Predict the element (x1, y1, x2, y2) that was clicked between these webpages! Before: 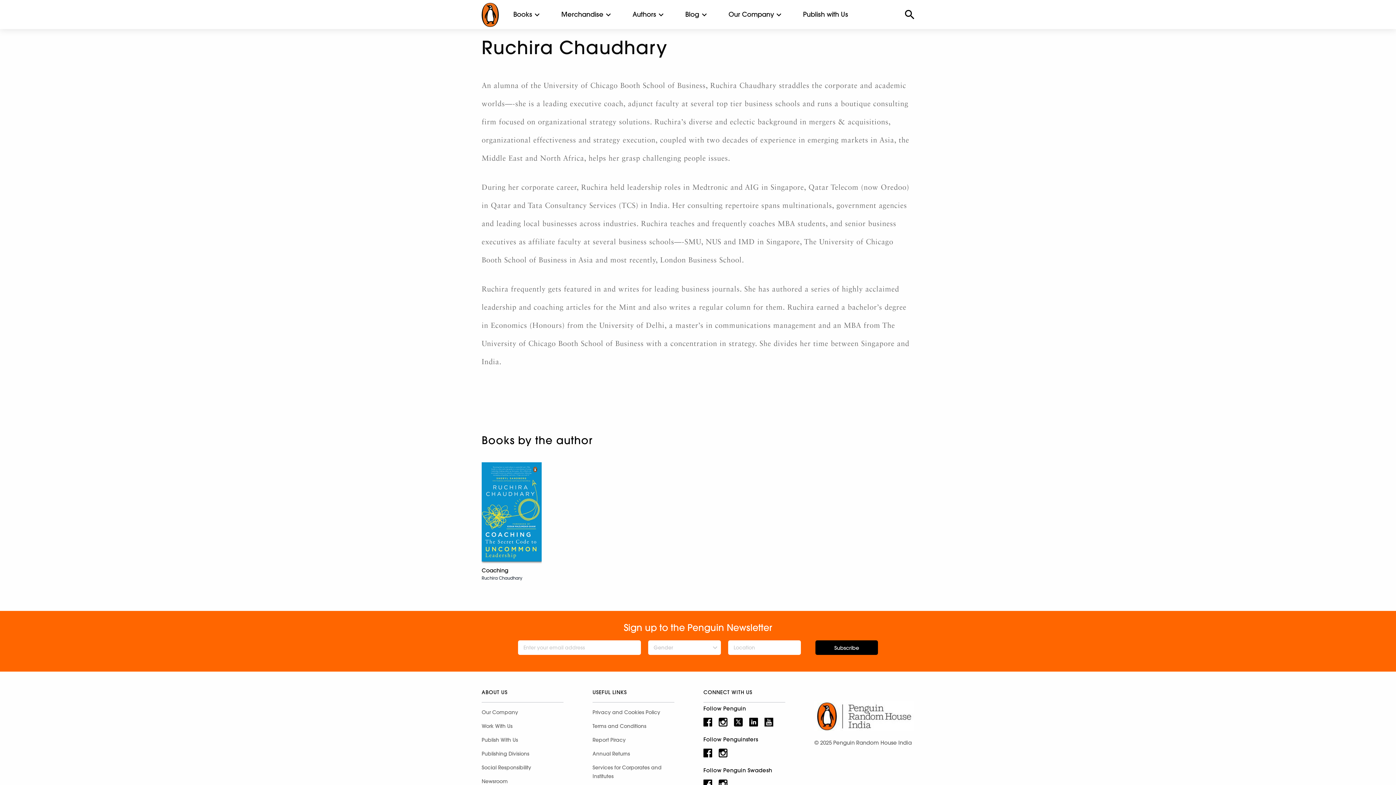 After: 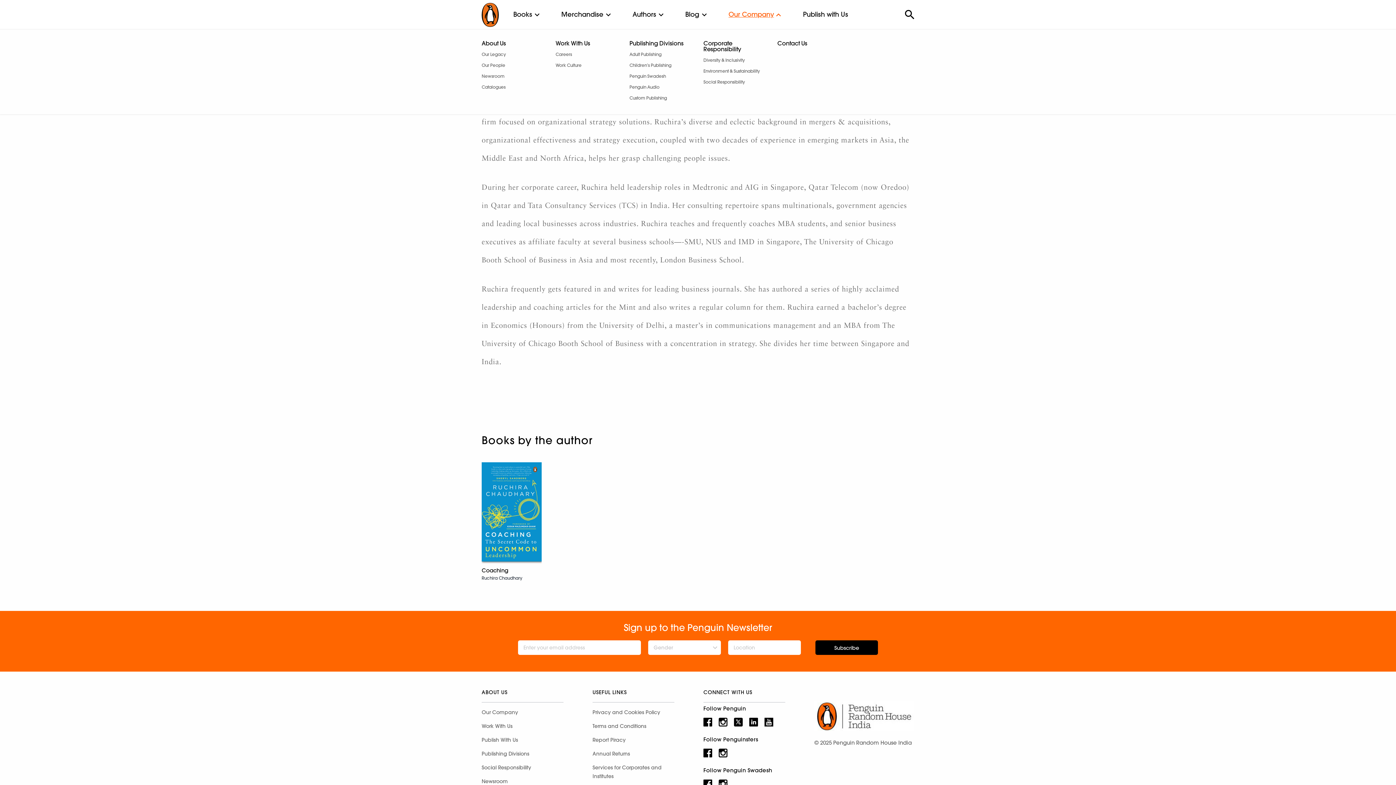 Action: bbox: (714, 0, 788, 29) label: Our Company